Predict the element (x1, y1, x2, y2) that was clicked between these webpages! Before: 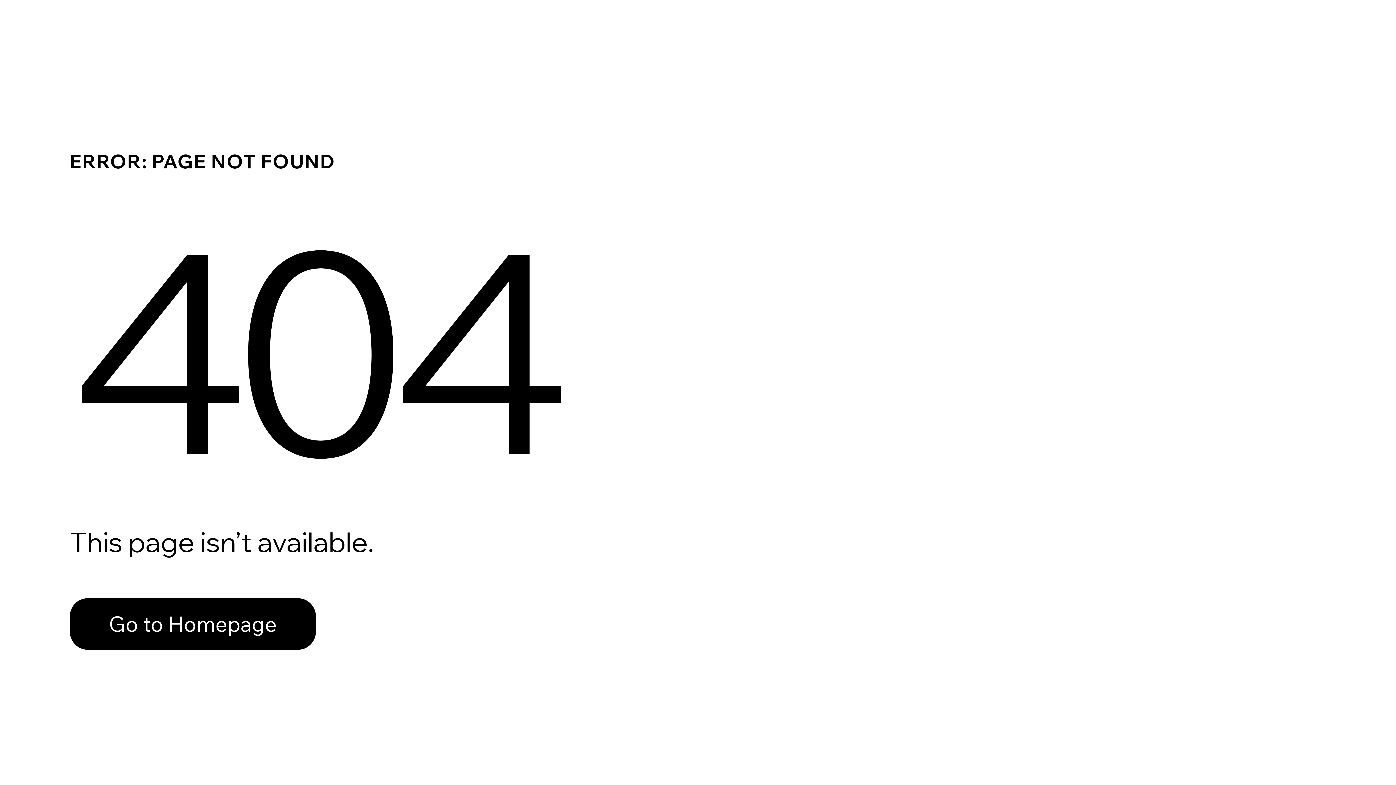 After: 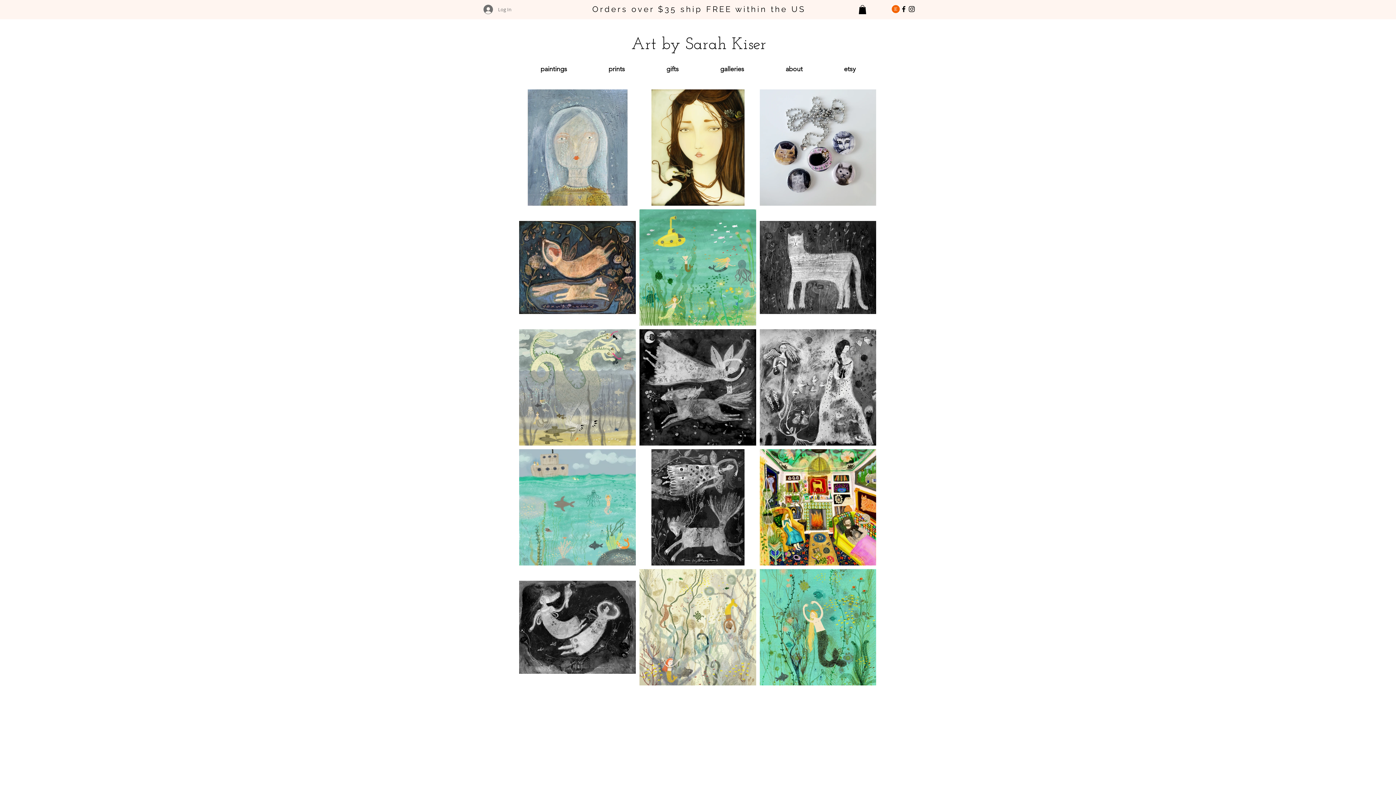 Action: bbox: (69, 582, 768, 659) label: Go to Homepage